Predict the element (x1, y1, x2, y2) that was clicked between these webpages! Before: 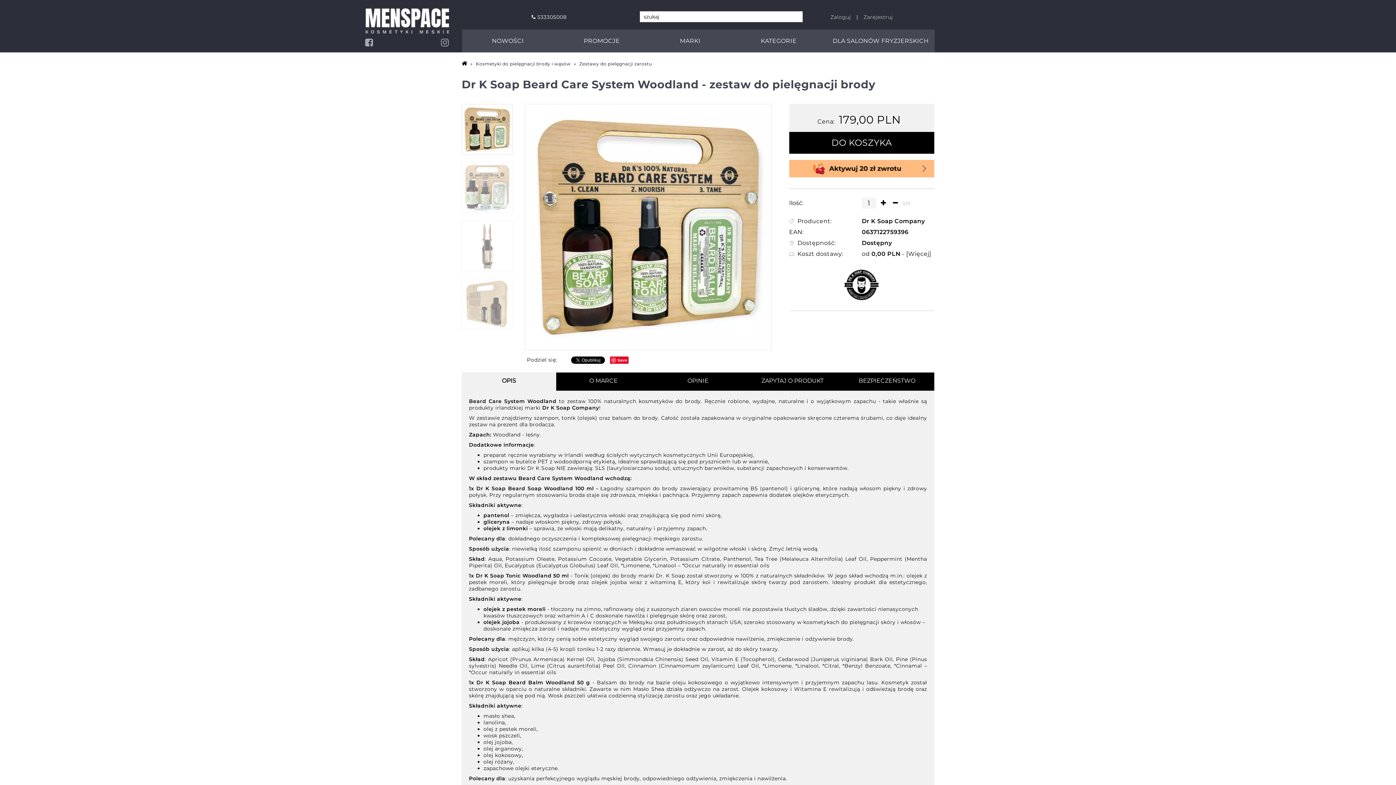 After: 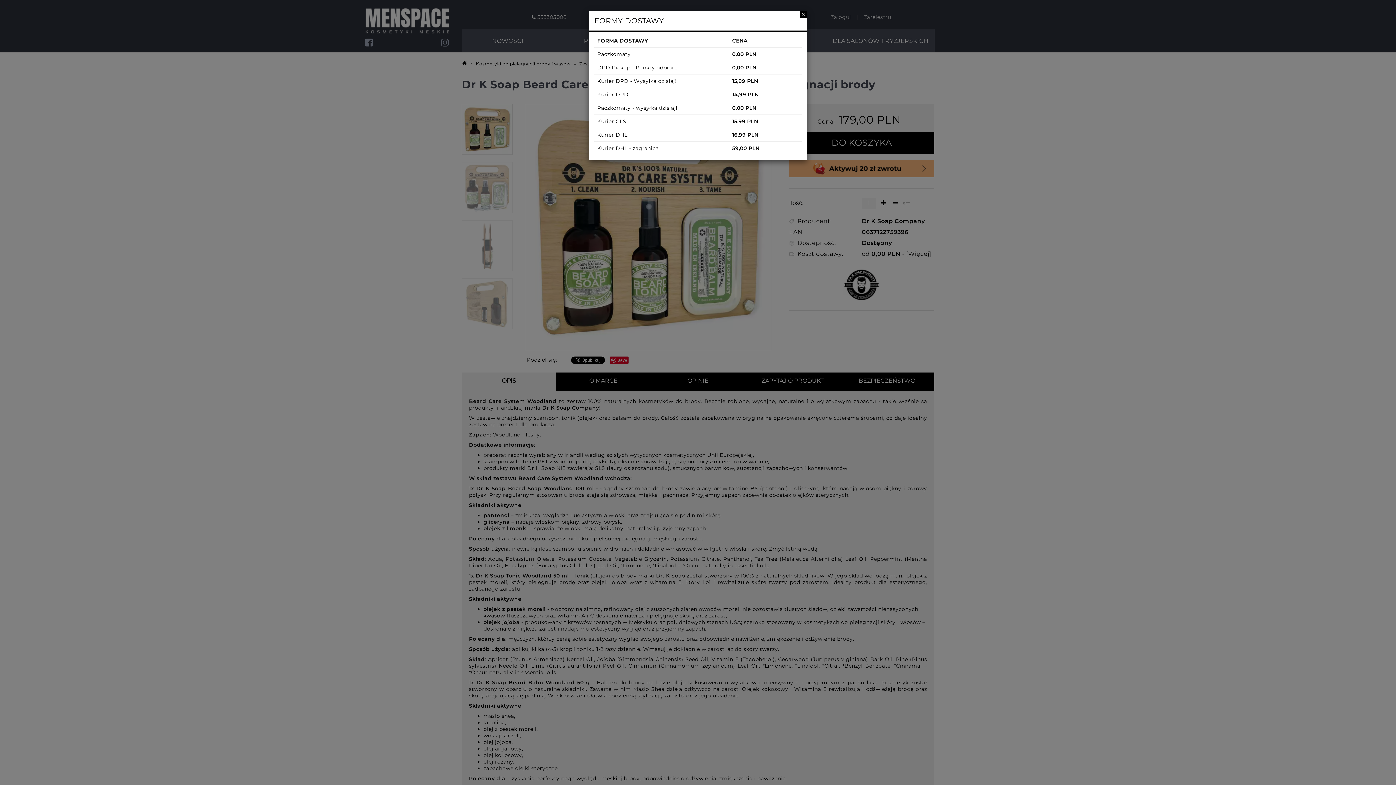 Action: label: [Więcej] bbox: (906, 250, 931, 257)